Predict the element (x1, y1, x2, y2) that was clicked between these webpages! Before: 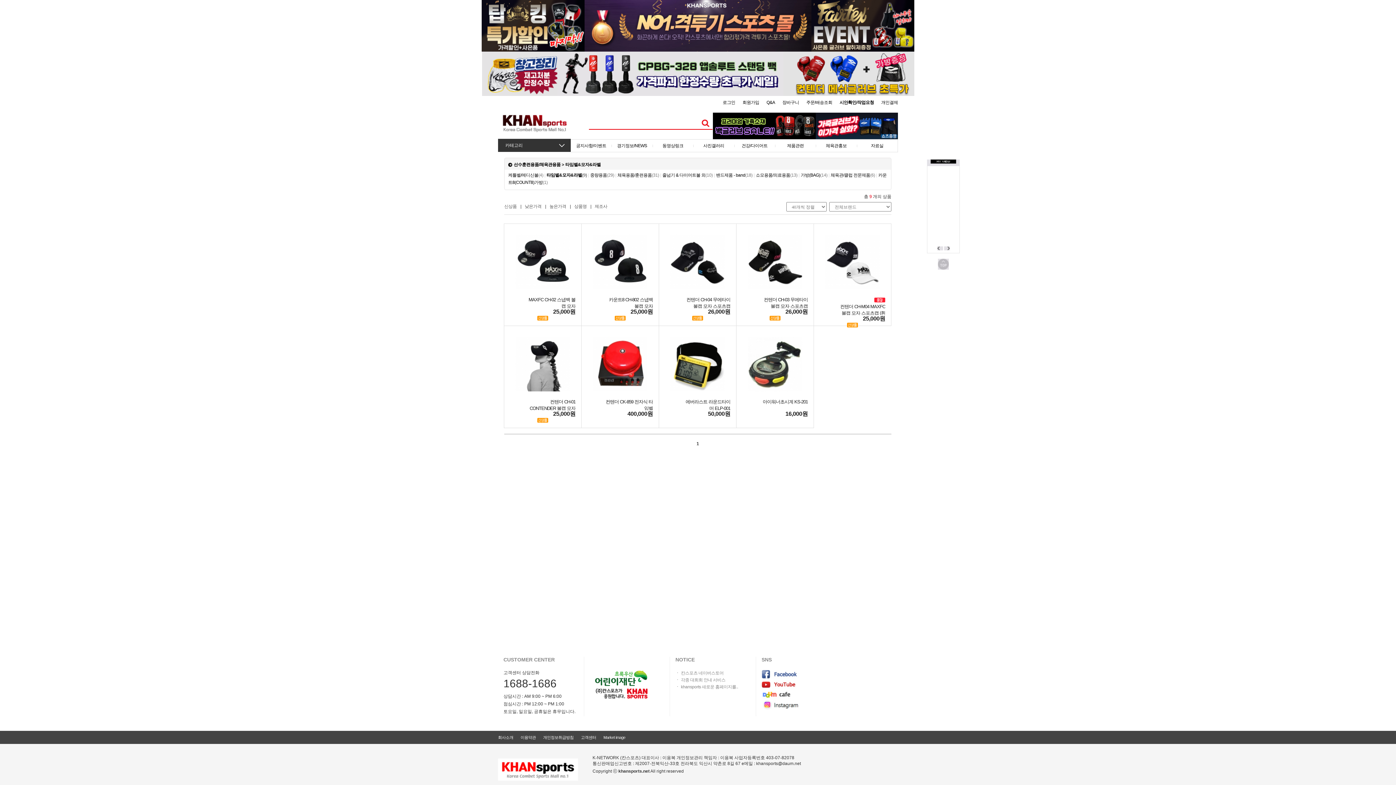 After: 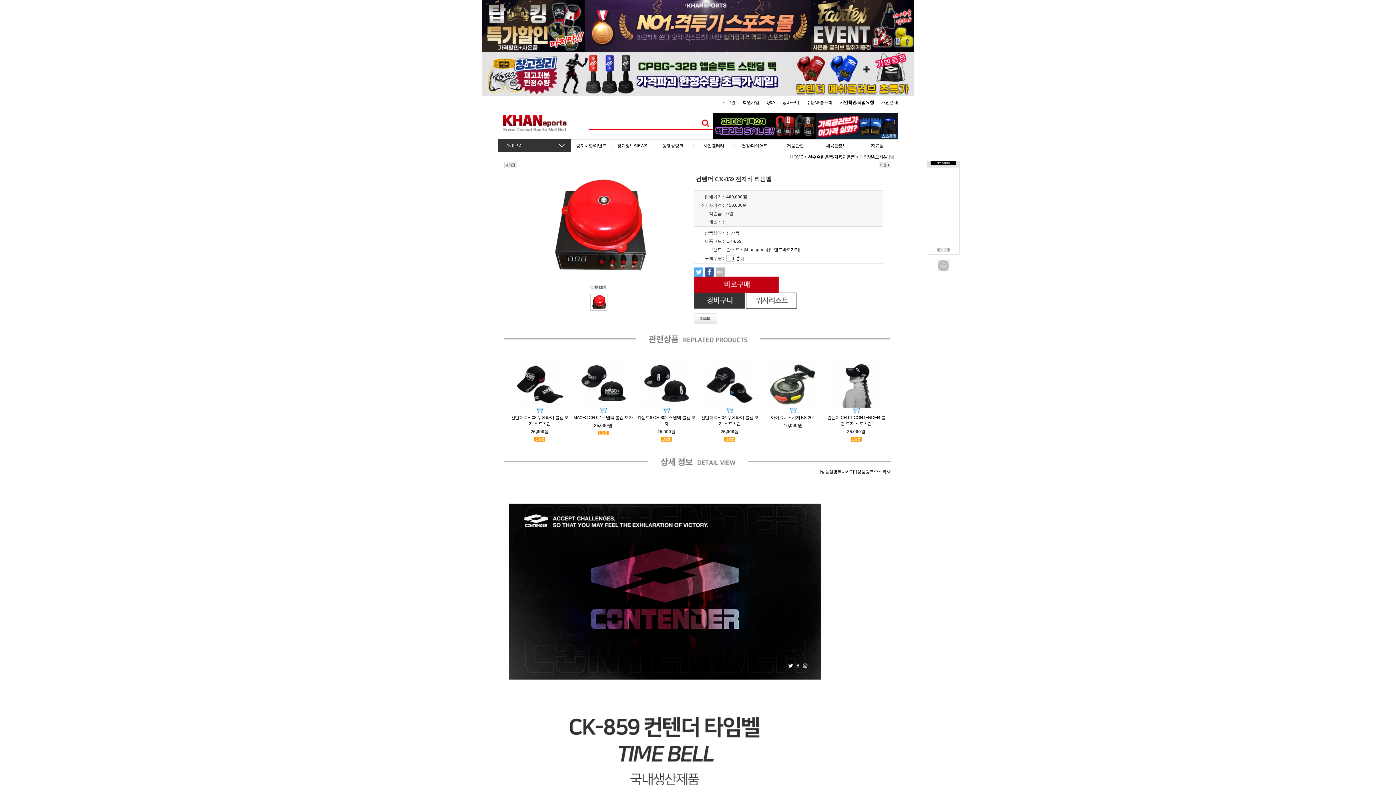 Action: bbox: (626, 412, 653, 416) label: 400,000원